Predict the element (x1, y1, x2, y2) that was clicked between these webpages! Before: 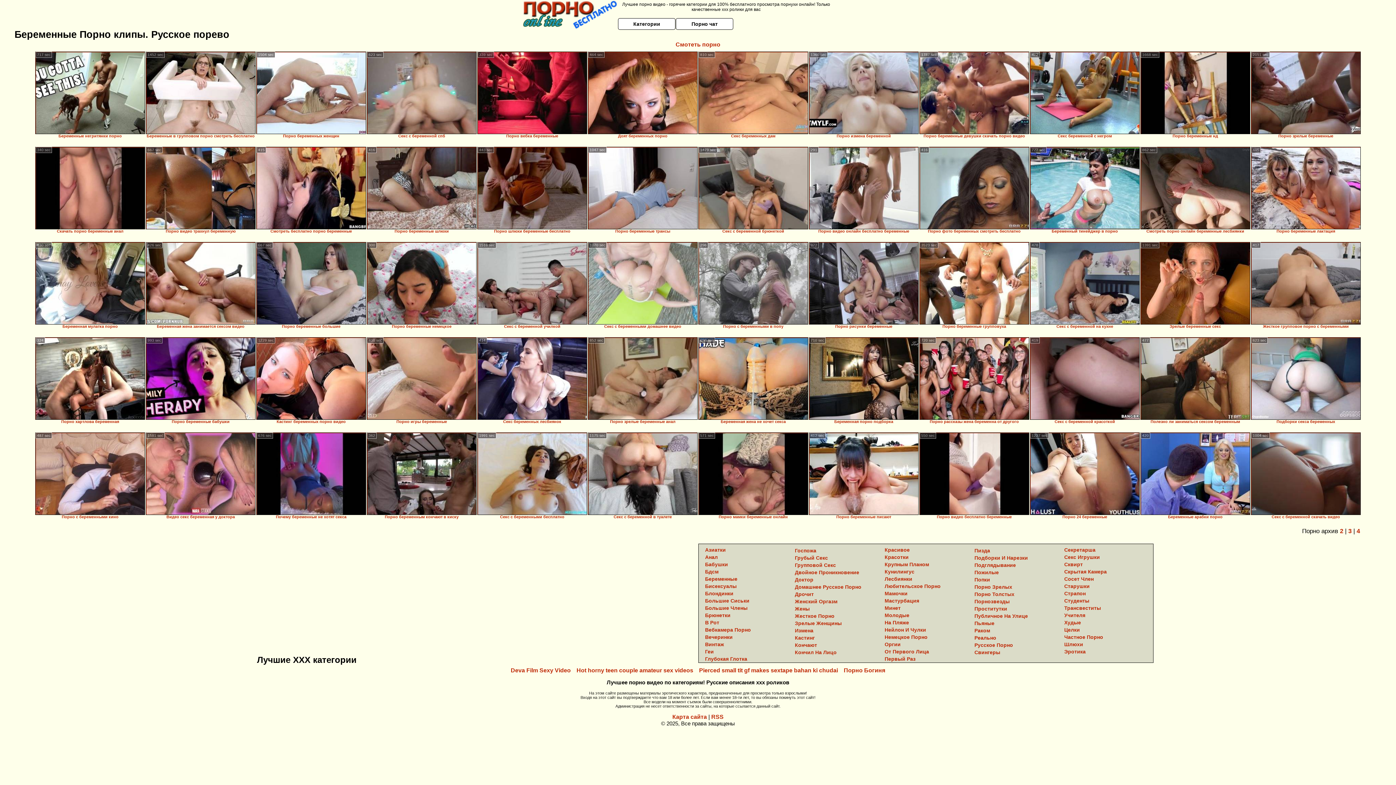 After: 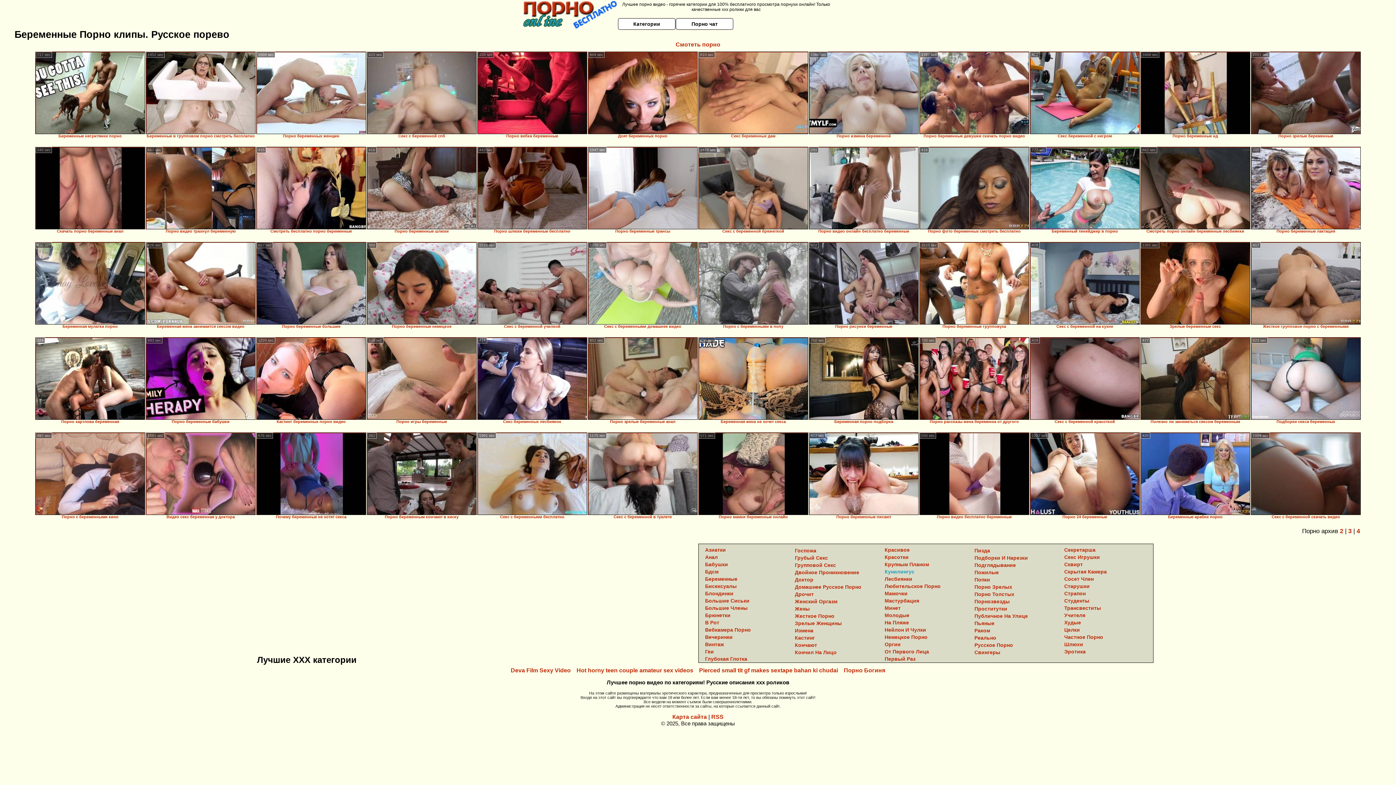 Action: label: Кунилингус bbox: (884, 569, 914, 574)